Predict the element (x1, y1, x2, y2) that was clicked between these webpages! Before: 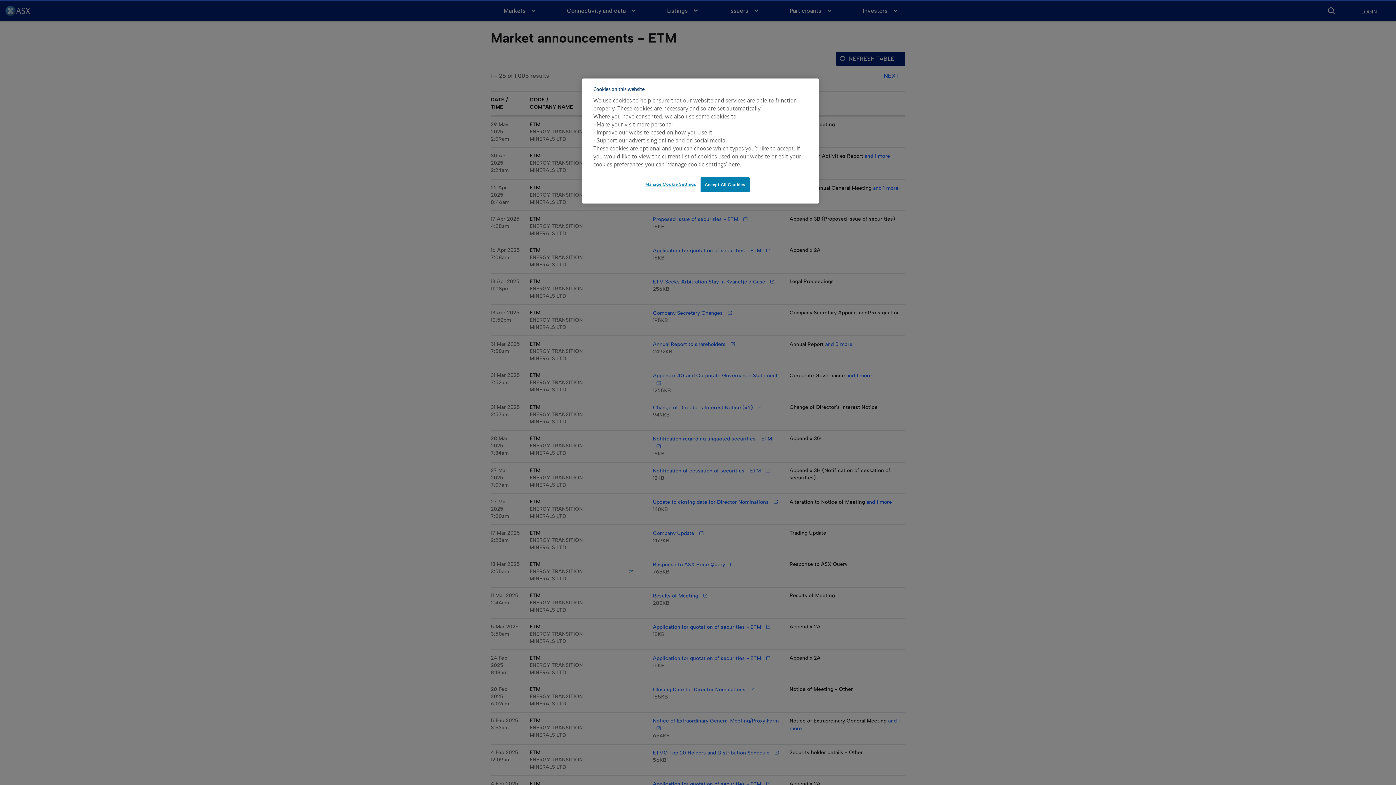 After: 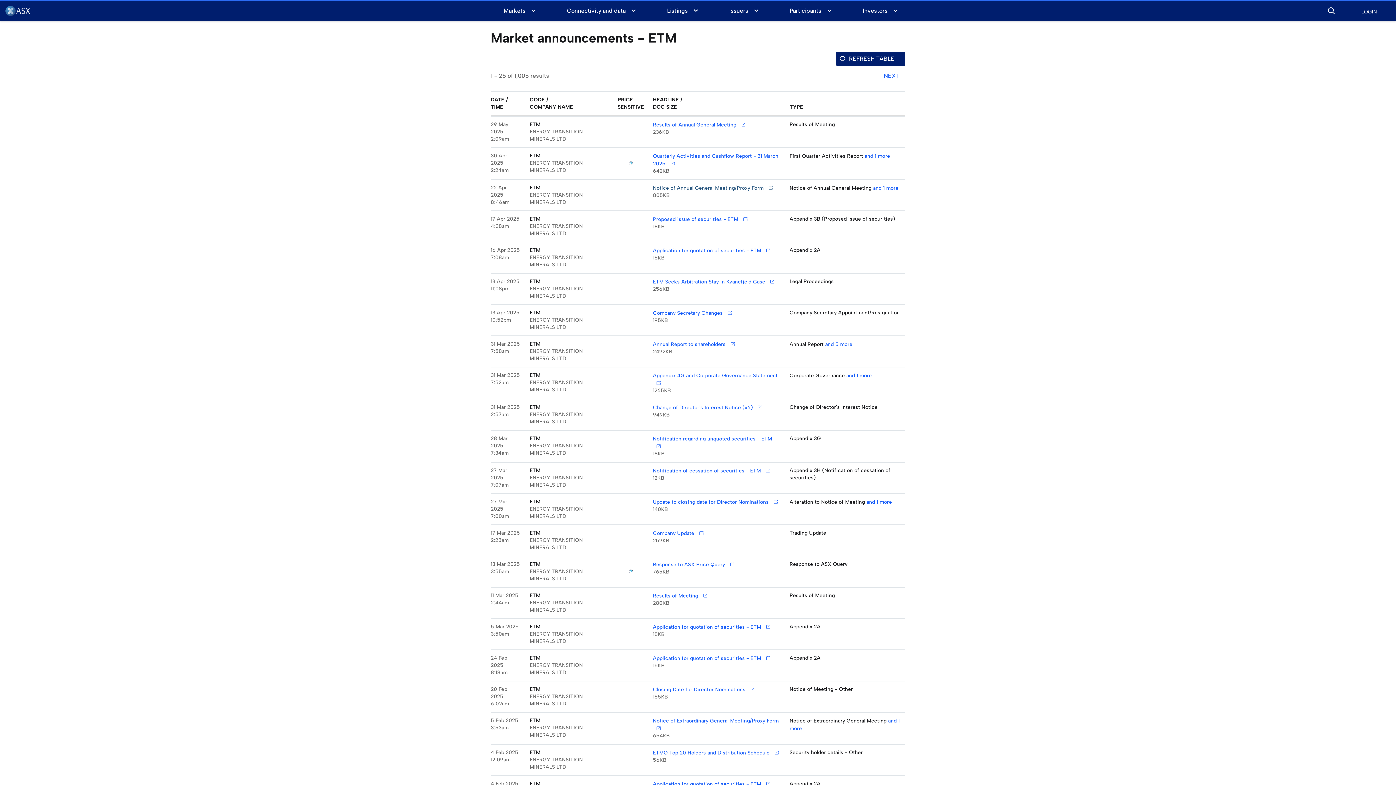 Action: label: Accept All Cookies bbox: (700, 177, 749, 192)